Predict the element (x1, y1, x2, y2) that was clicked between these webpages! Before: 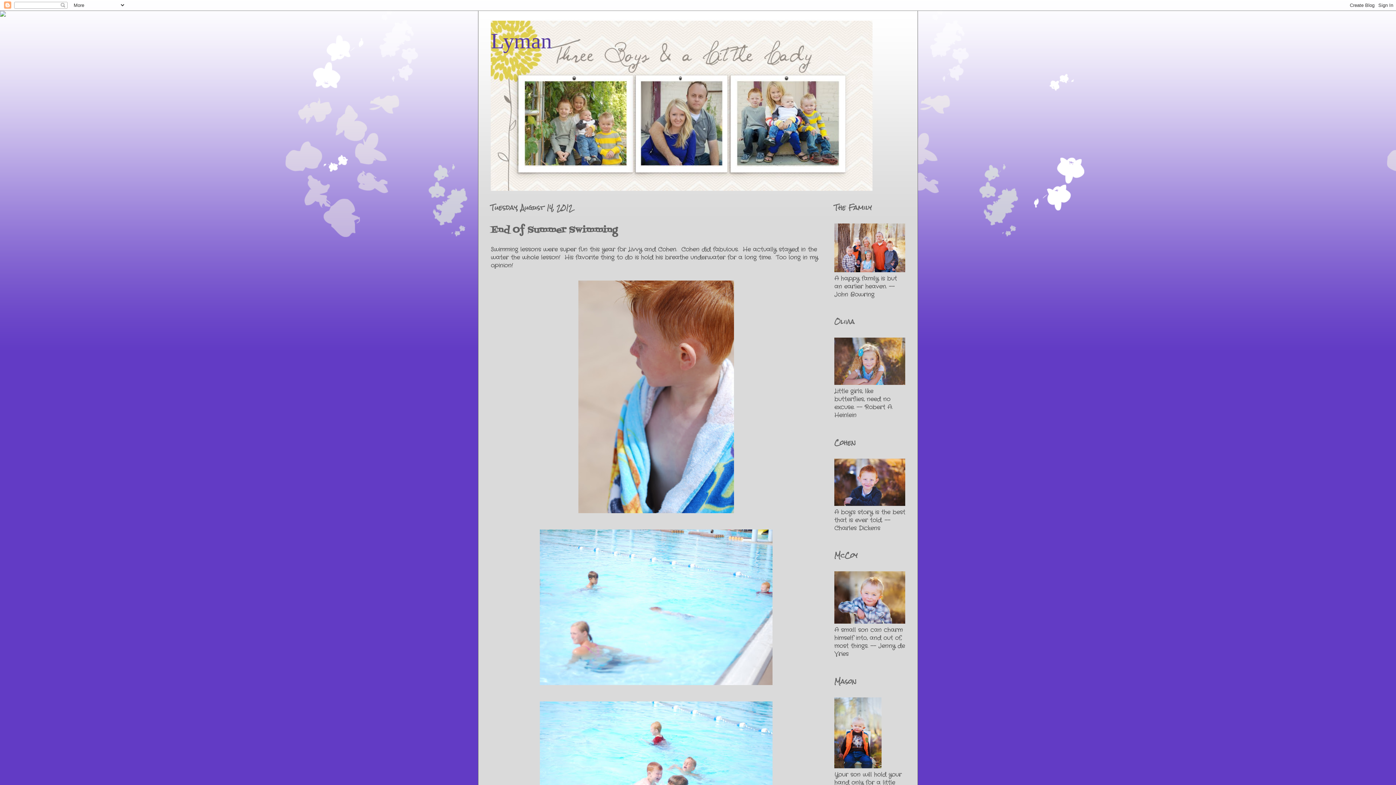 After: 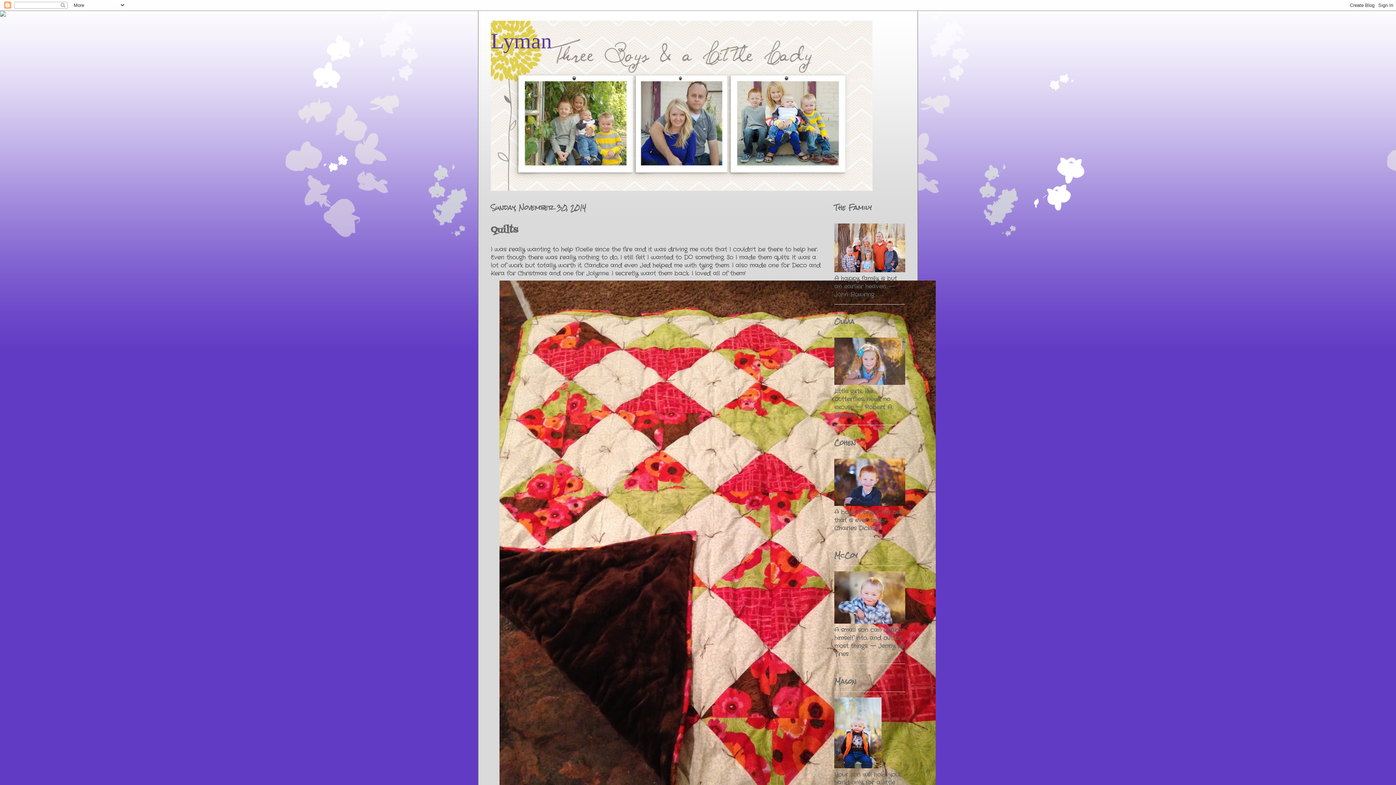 Action: bbox: (490, 29, 552, 53) label: Lyman